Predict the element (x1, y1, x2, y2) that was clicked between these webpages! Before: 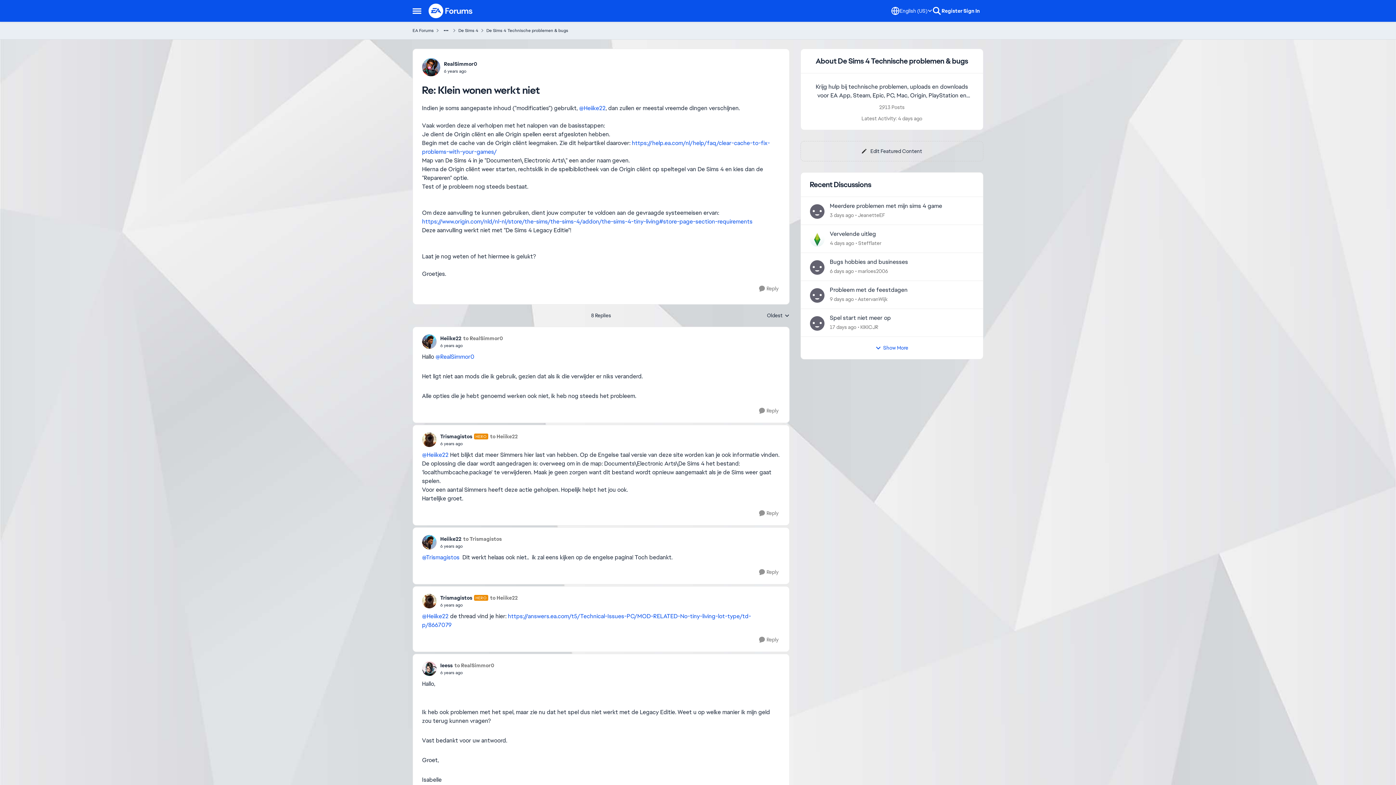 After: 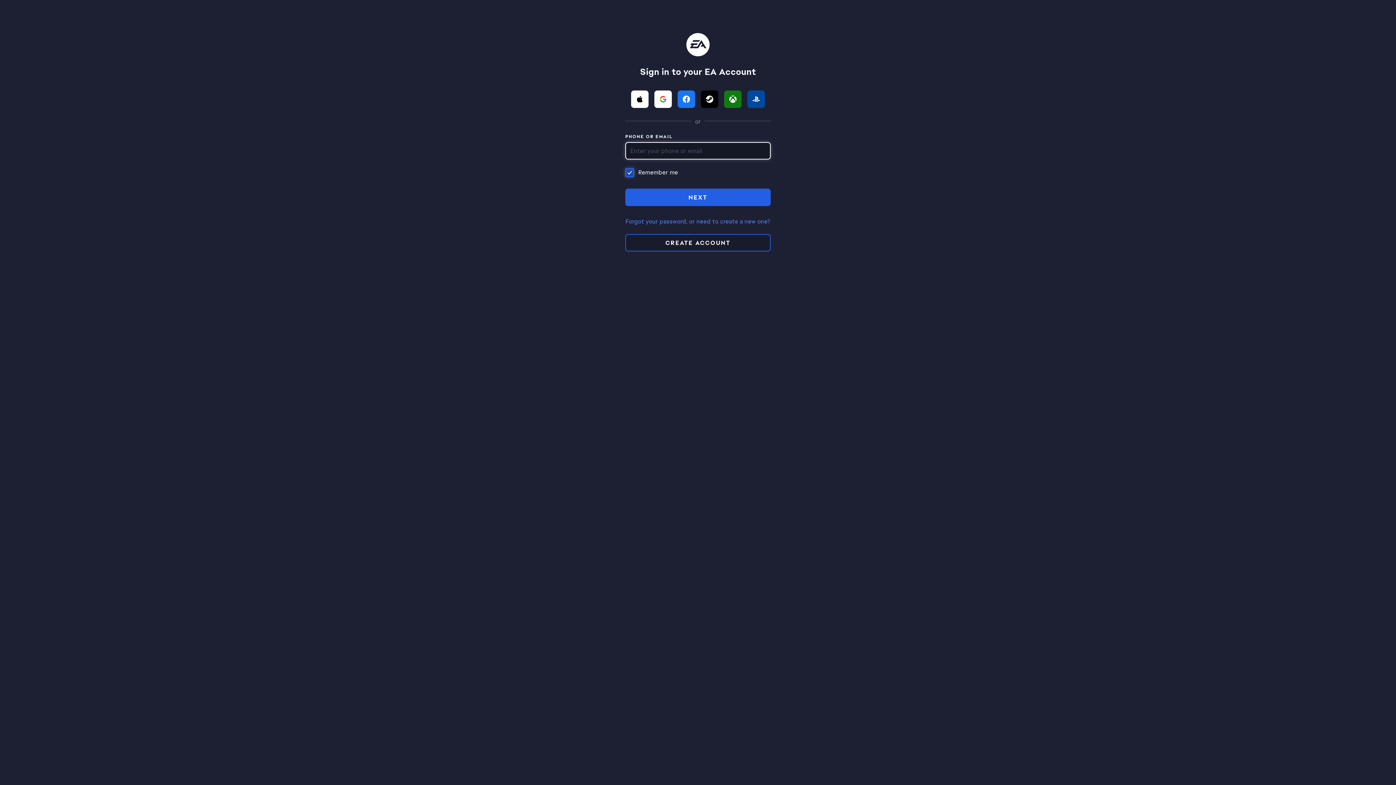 Action: bbox: (960, 3, 983, 18) label: Sign In